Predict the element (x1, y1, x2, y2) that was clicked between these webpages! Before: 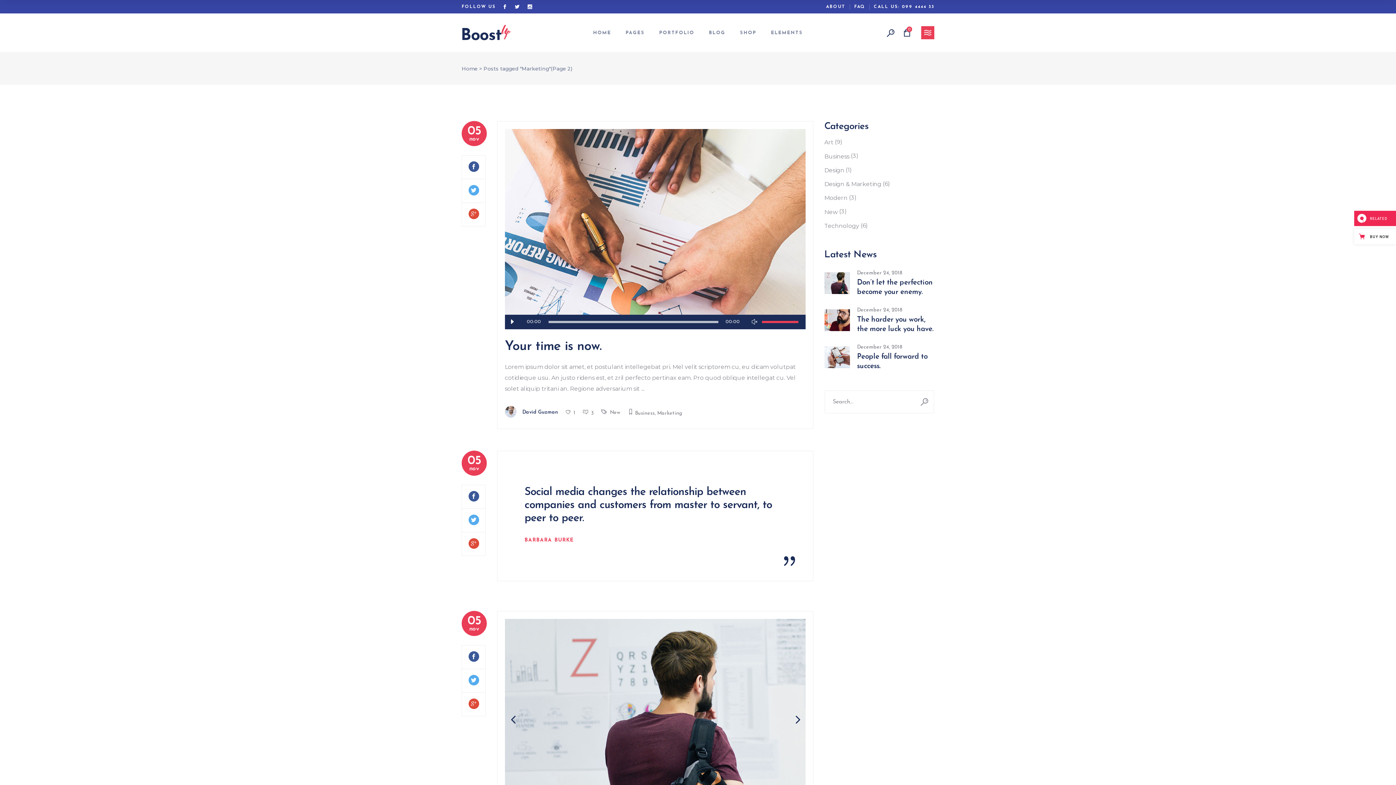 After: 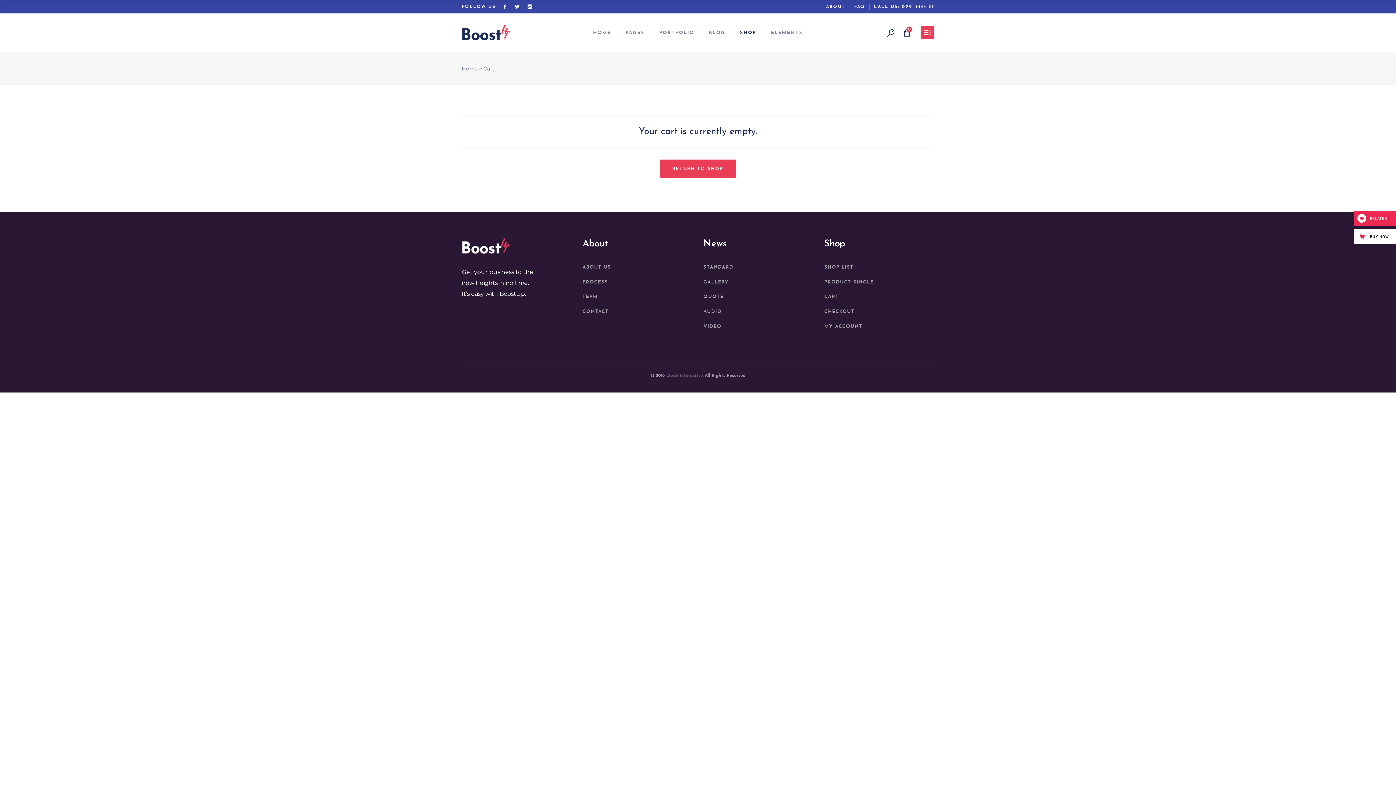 Action: bbox: (903, 13, 911, 52) label: 0